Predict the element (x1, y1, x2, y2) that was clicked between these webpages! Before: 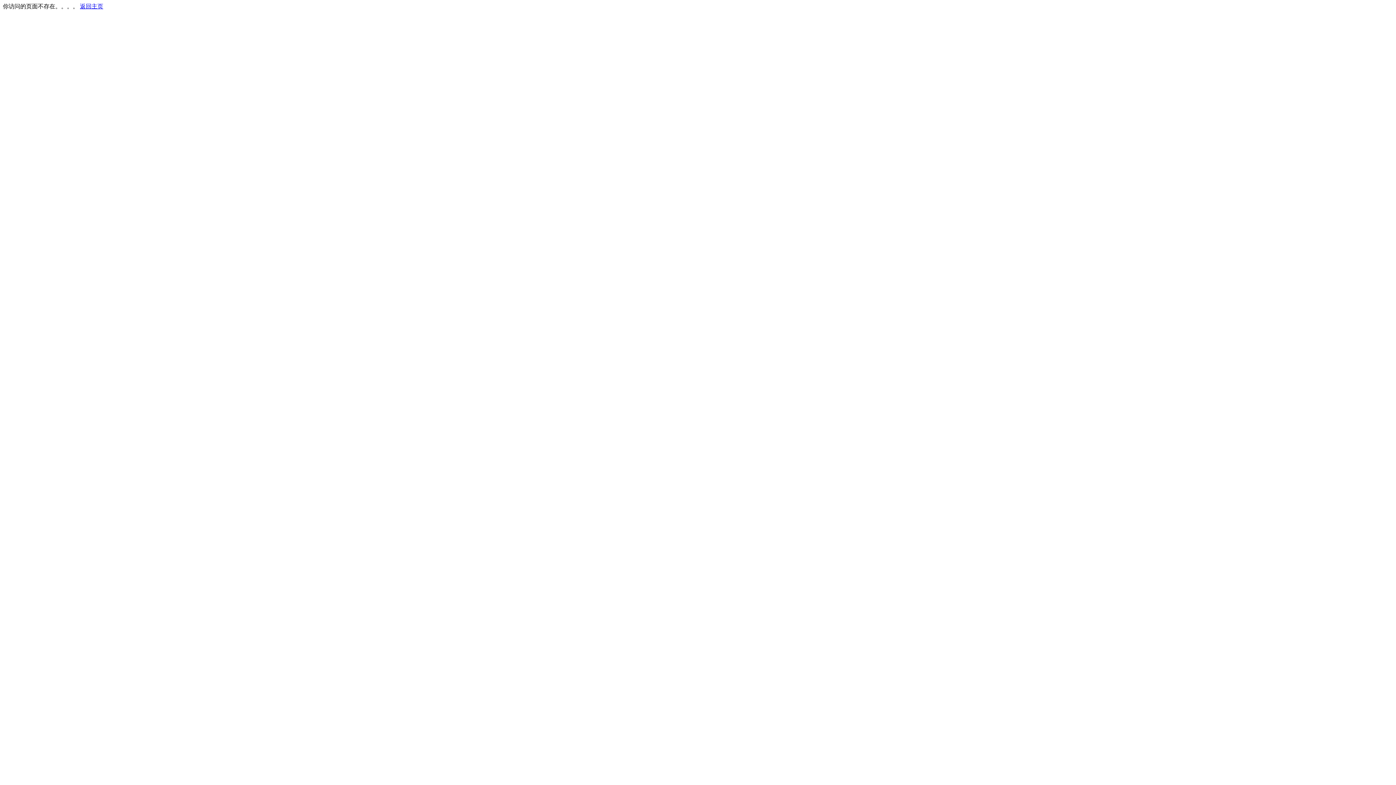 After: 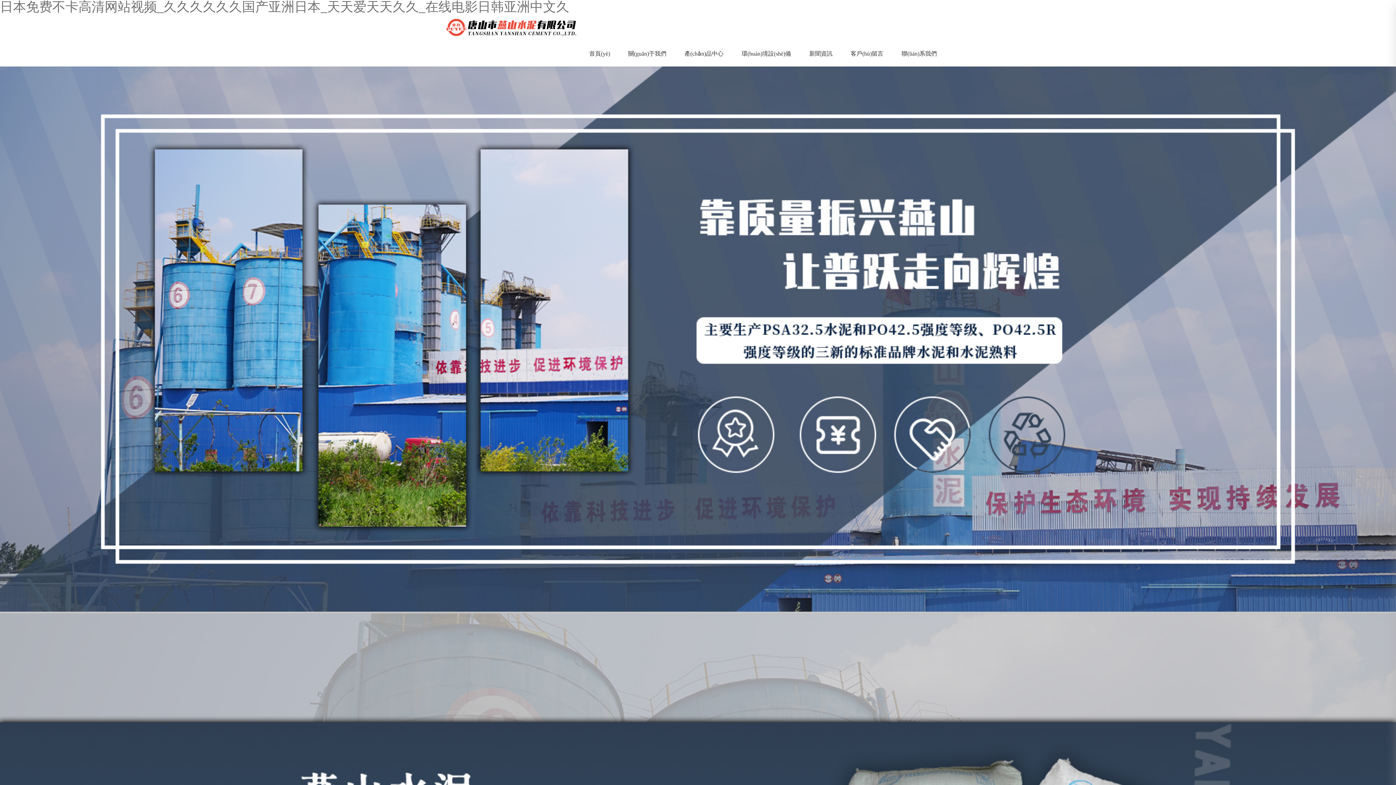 Action: label: 返回主页 bbox: (80, 3, 103, 9)